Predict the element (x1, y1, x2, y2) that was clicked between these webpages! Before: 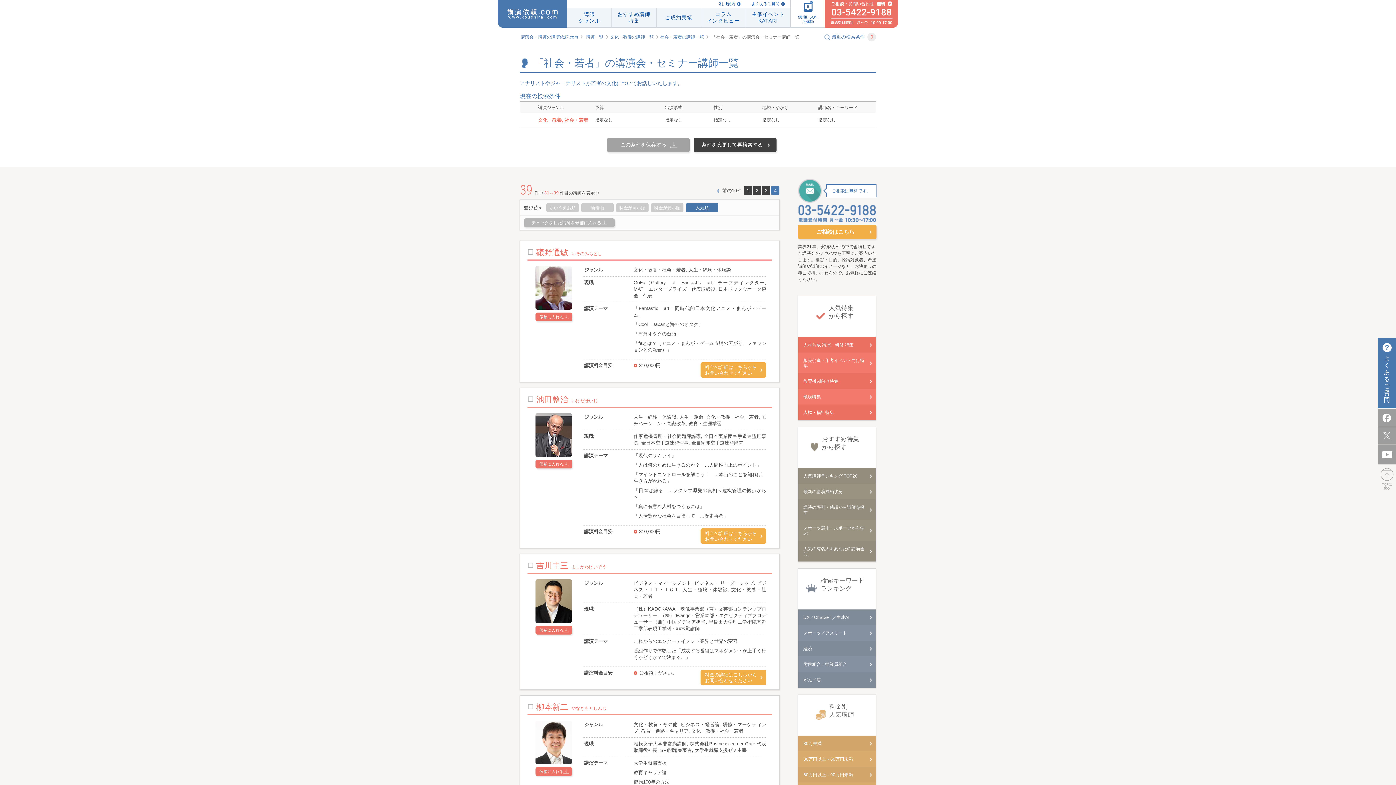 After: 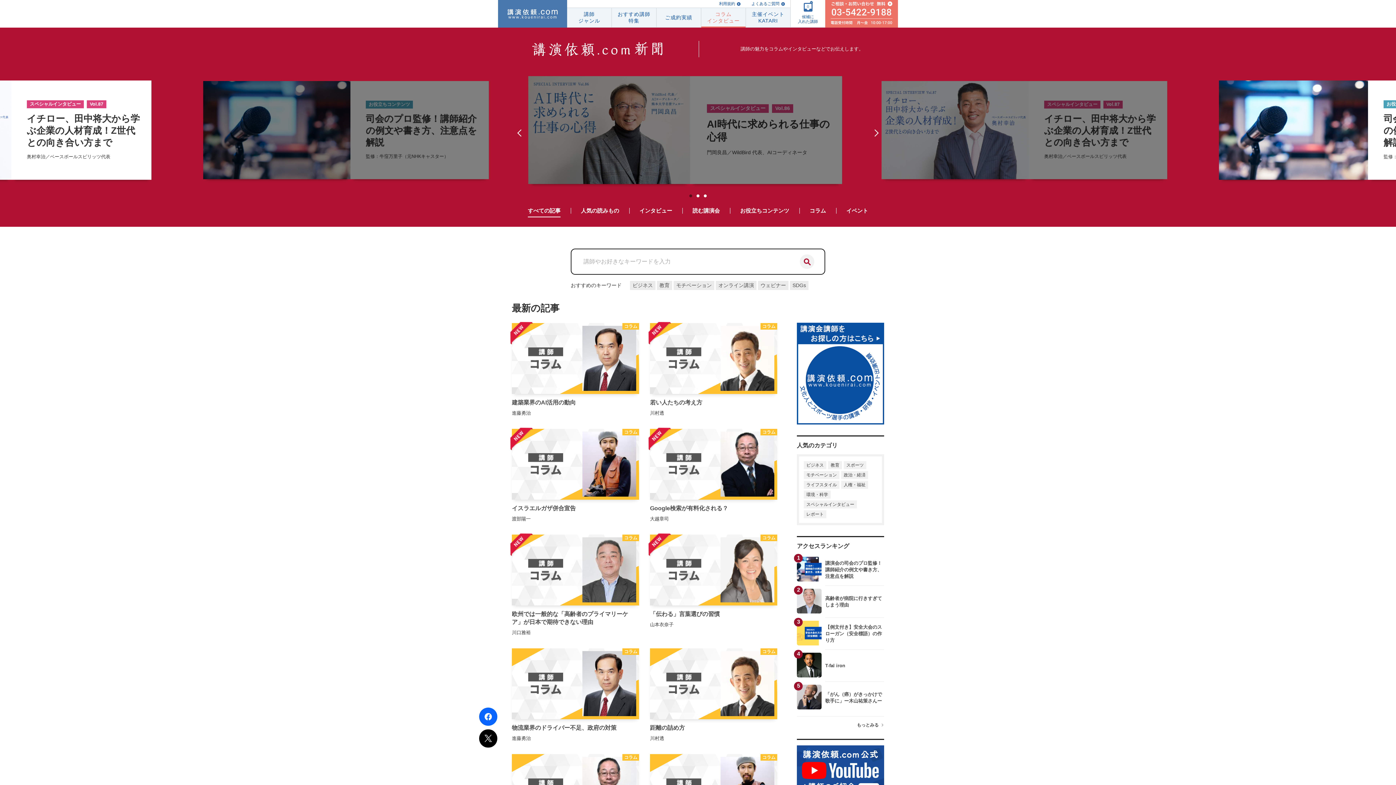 Action: bbox: (701, 8, 745, 27) label: コラム
インタビュー